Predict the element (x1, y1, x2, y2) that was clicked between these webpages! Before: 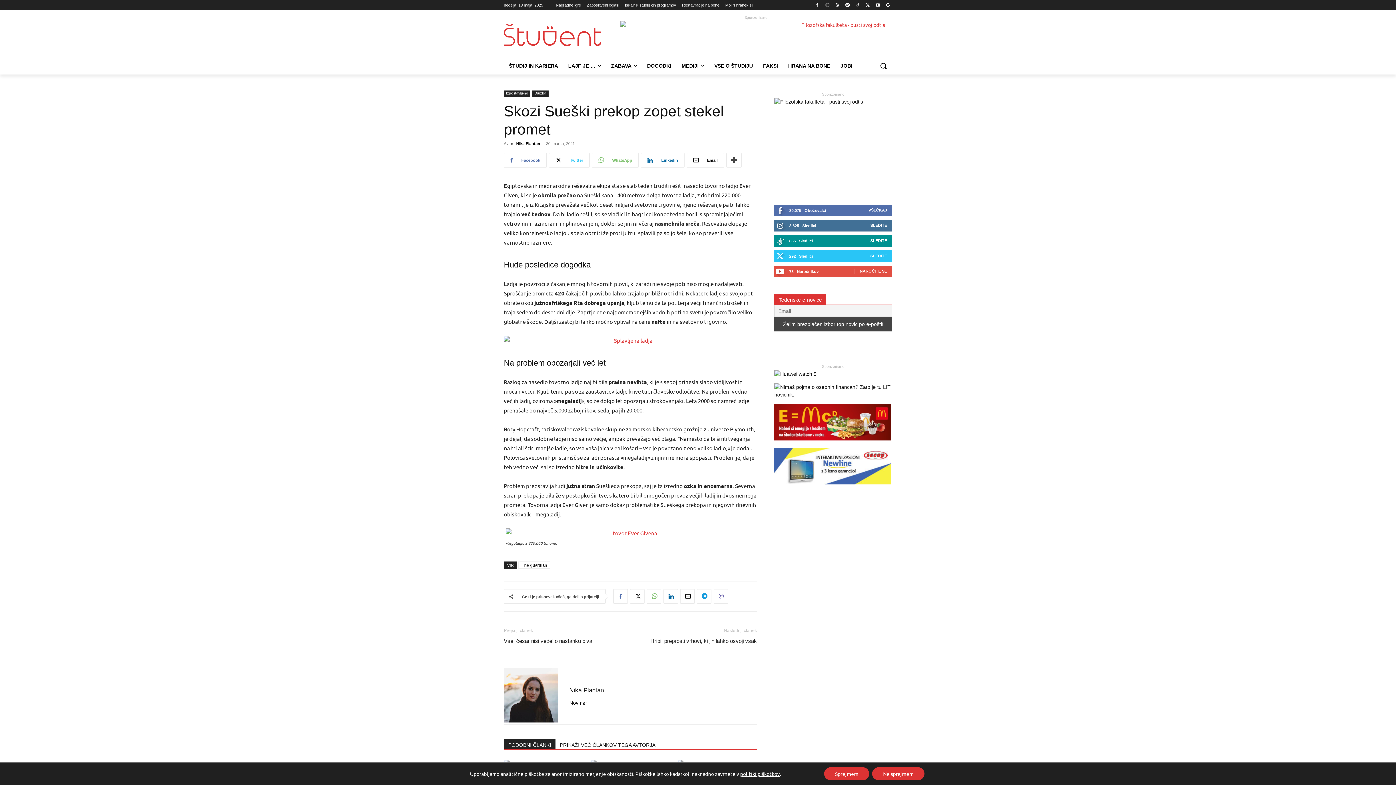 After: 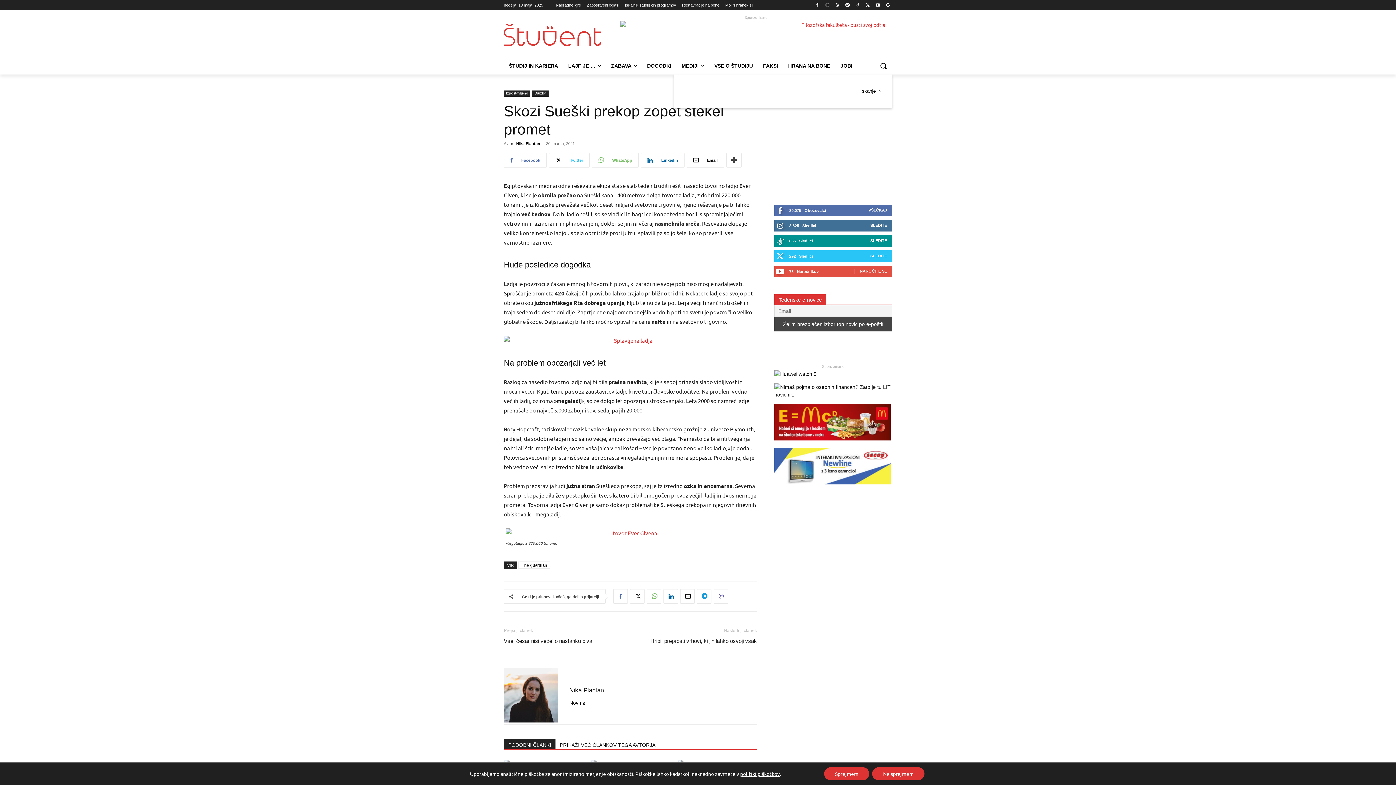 Action: bbox: (874, 57, 892, 74) label: Search